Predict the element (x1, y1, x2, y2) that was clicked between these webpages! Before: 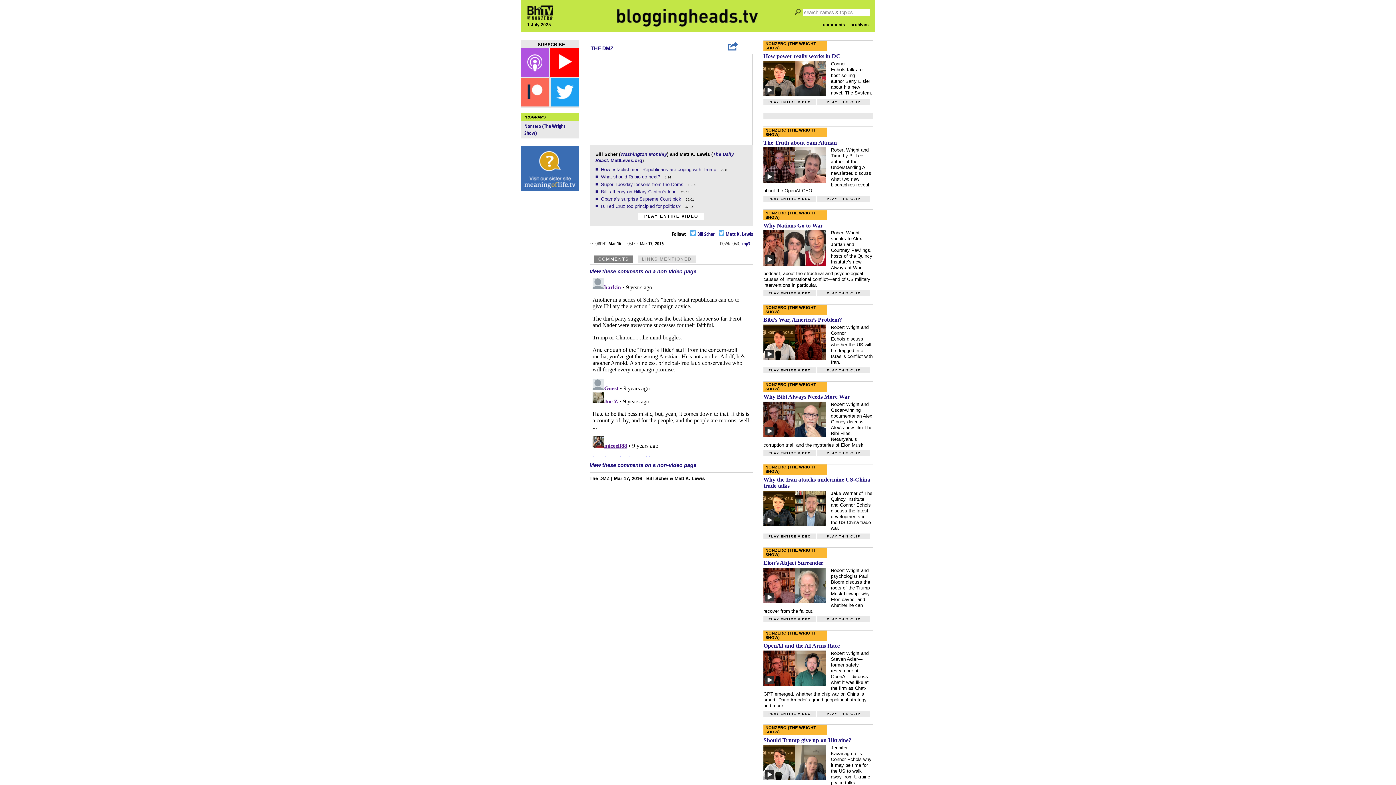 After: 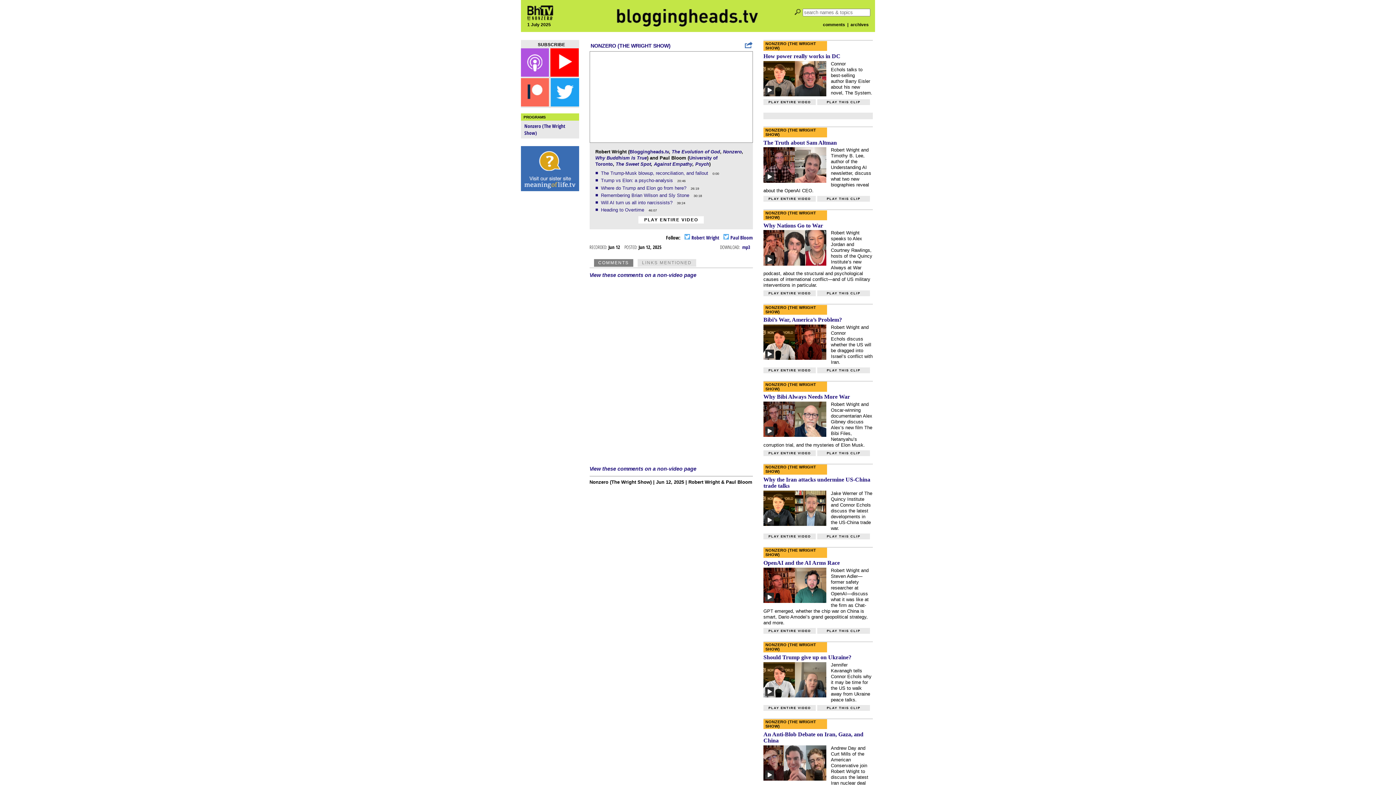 Action: bbox: (763, 616, 816, 622) label: PLAY ENTIRE VIDEO